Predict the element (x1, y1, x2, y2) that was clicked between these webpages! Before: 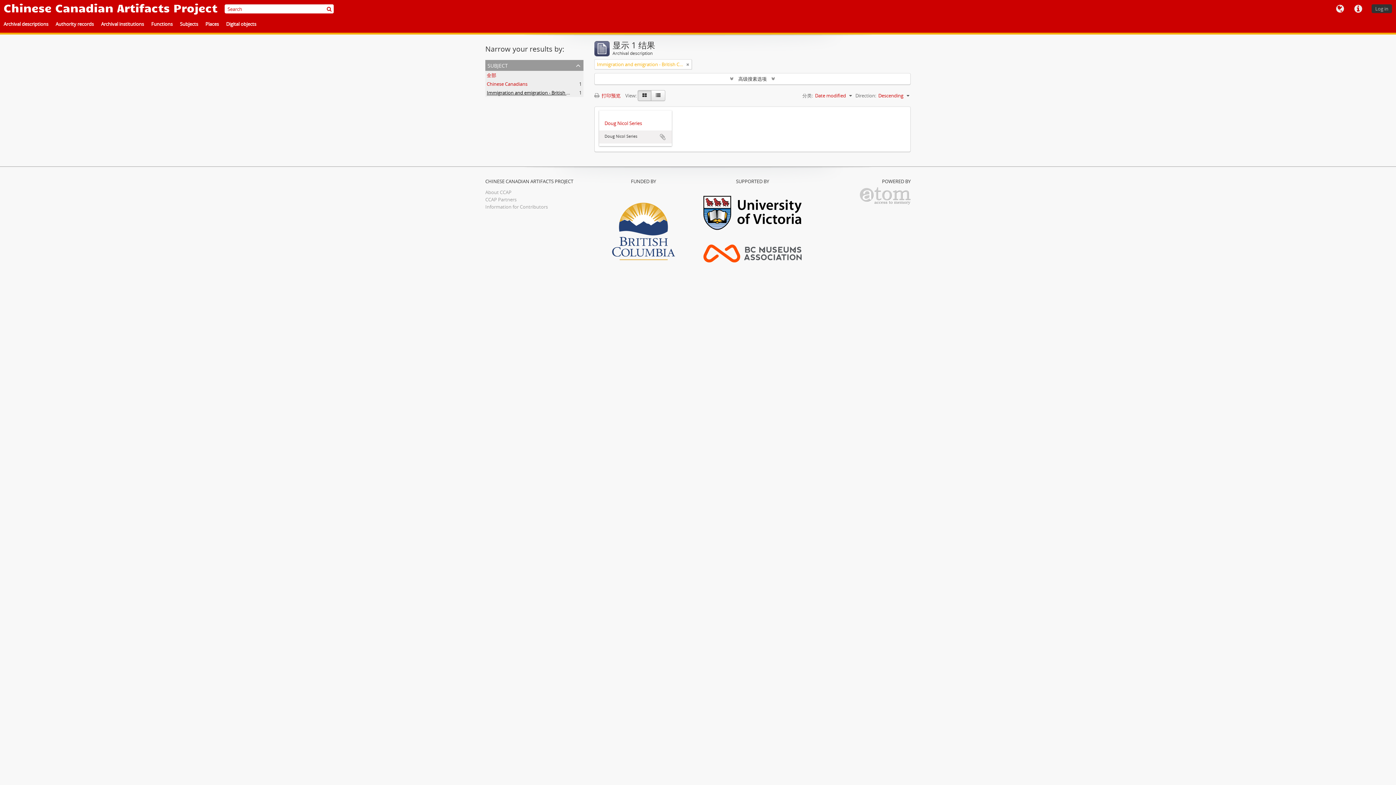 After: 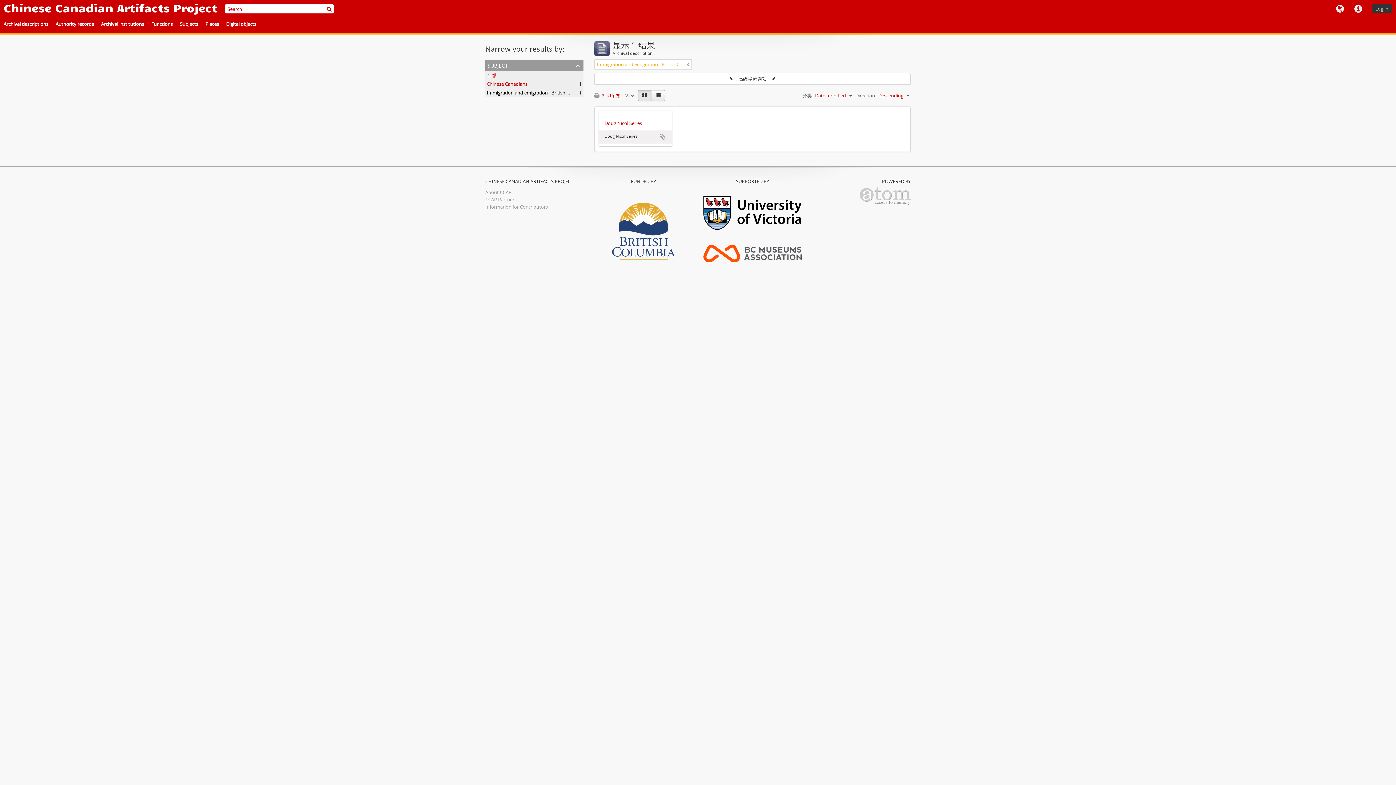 Action: bbox: (486, 89, 587, 96) label: Immigration and emigration - British Columbia
, 1 结果